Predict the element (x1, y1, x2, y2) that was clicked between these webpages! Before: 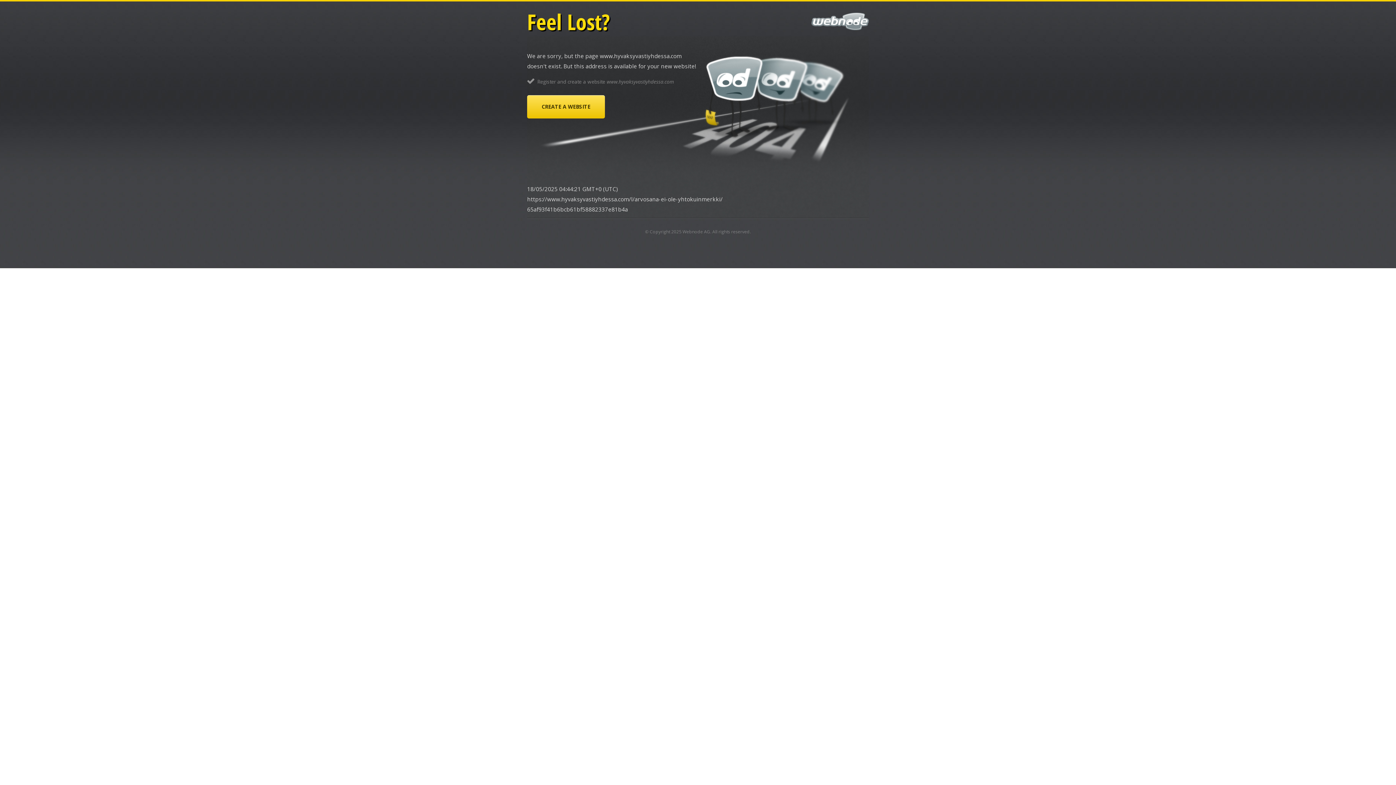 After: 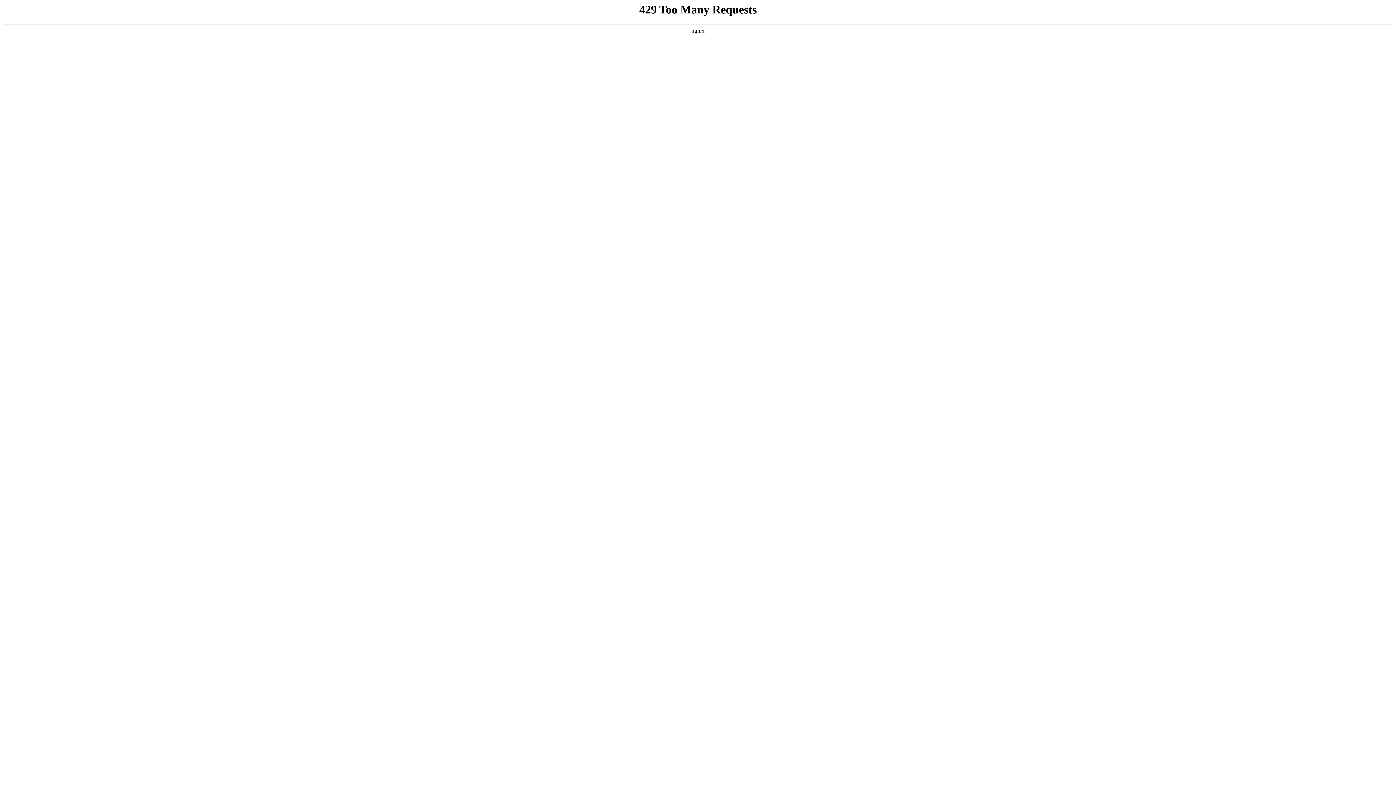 Action: label: Webnode AG bbox: (682, 228, 710, 234)